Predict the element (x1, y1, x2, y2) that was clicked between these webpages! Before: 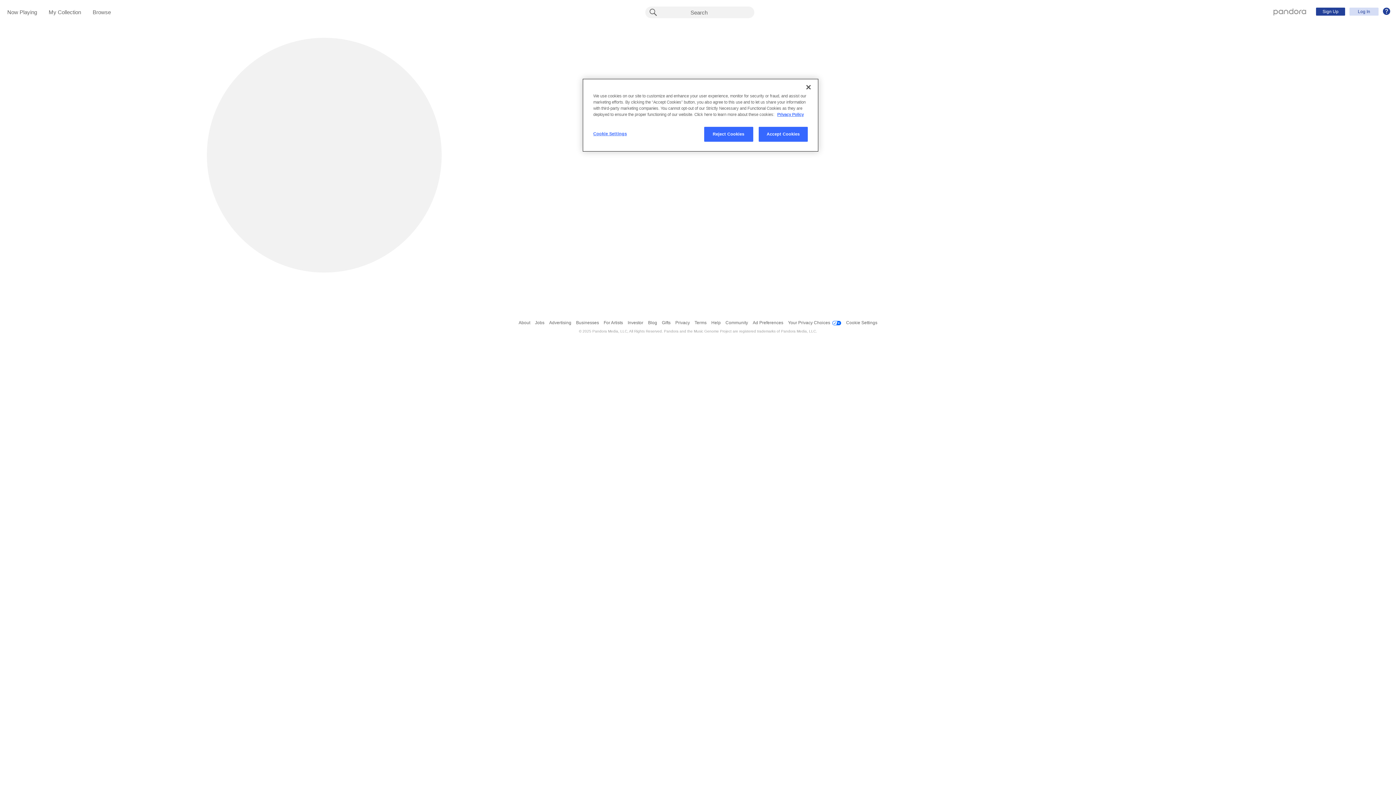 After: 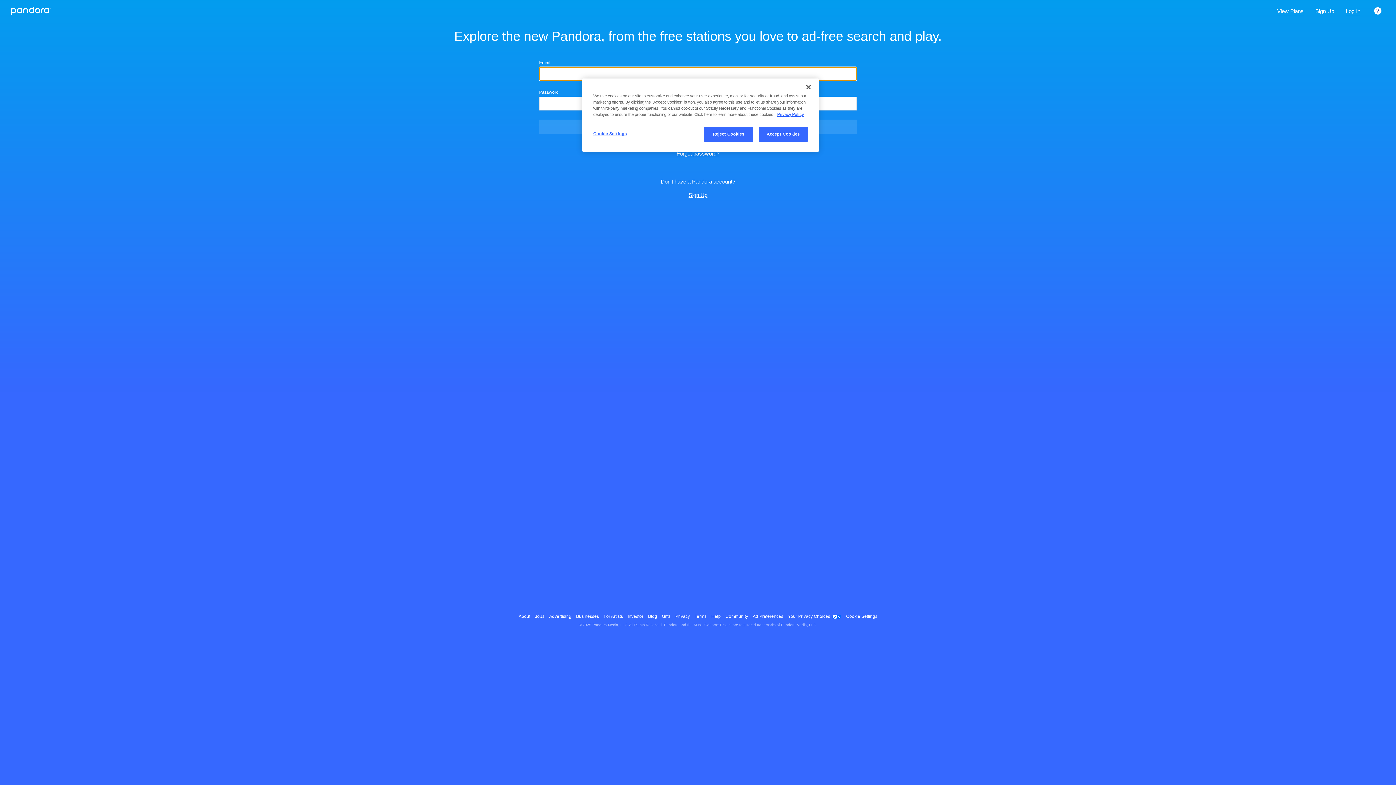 Action: label: Pandora - Home bbox: (1273, 8, 1306, 14)